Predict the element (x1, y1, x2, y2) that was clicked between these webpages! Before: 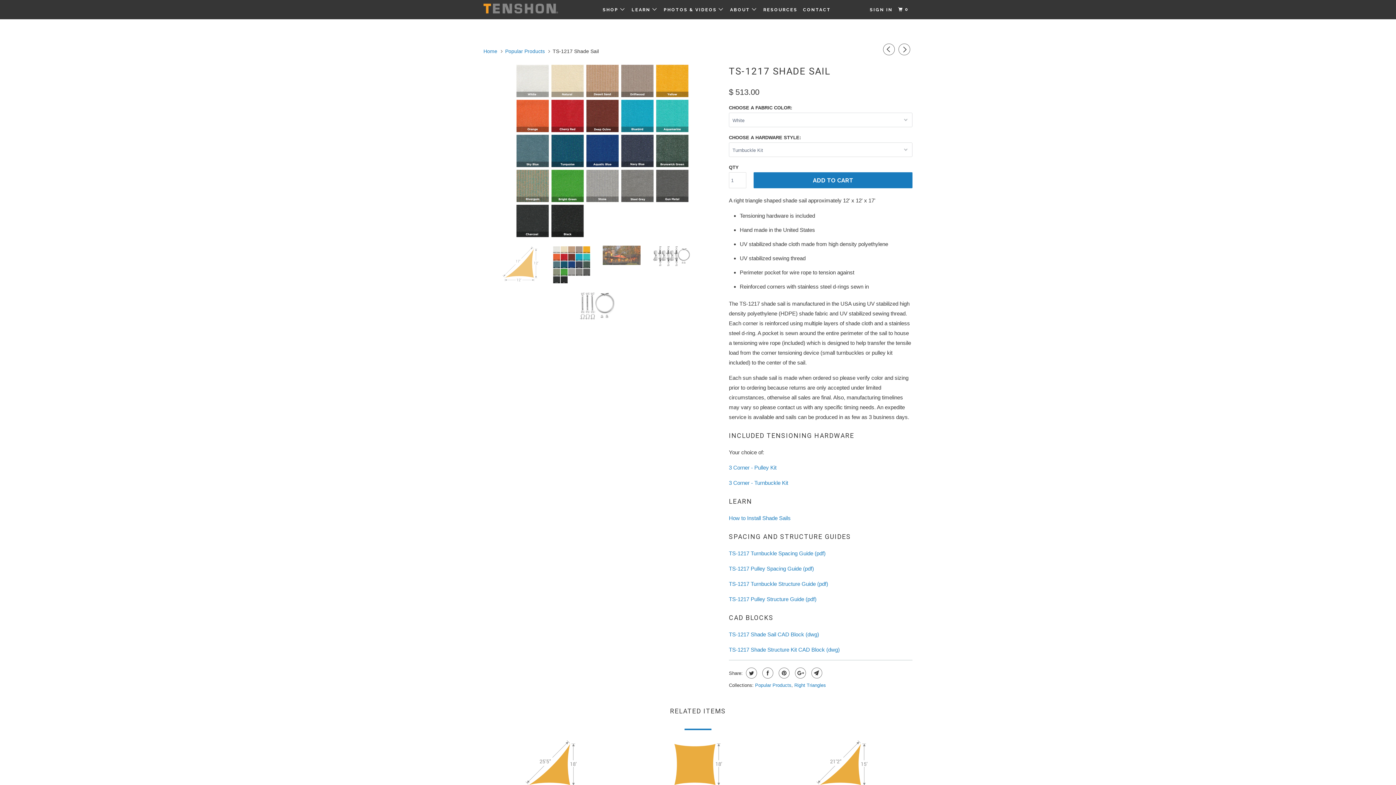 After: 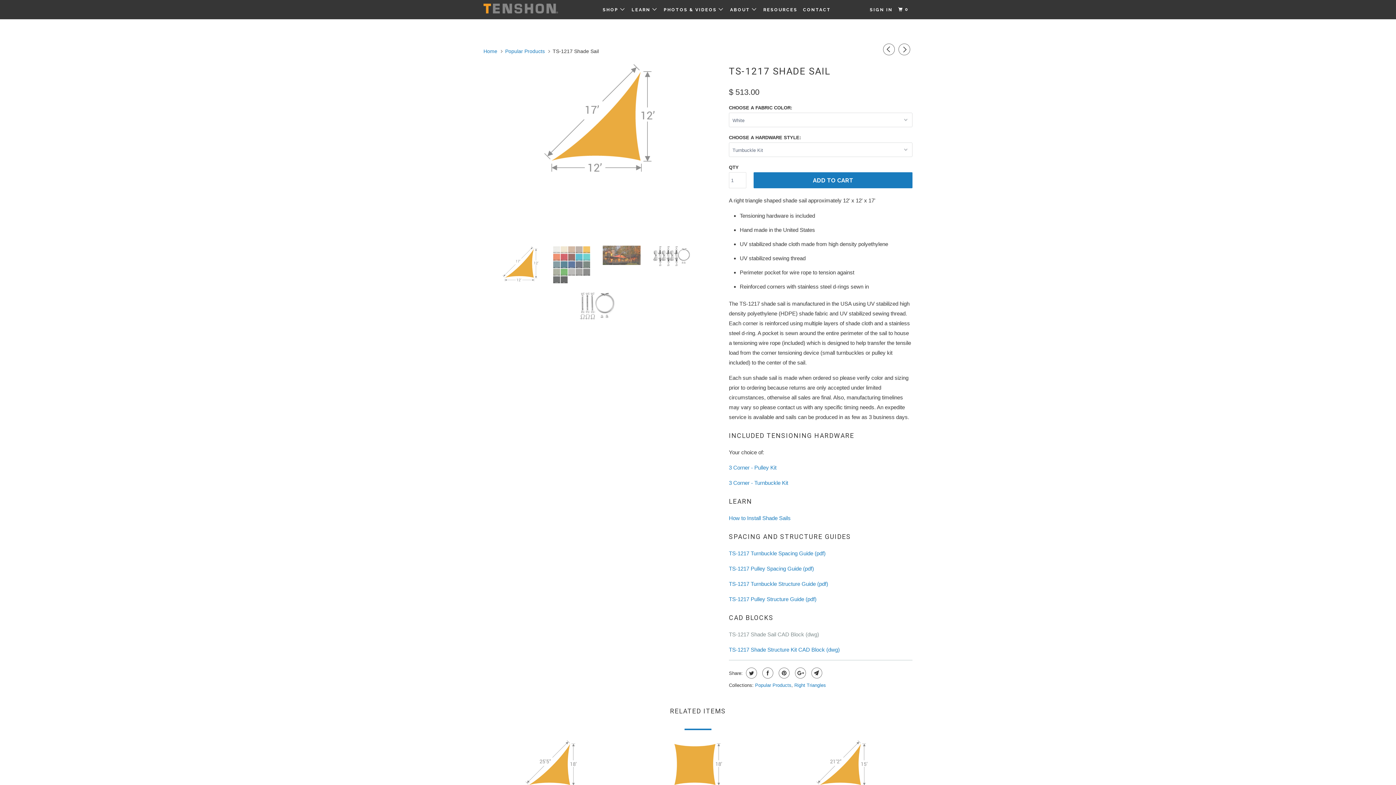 Action: label: TS-1217 Shade Sail CAD Block (dwg) bbox: (729, 631, 819, 637)